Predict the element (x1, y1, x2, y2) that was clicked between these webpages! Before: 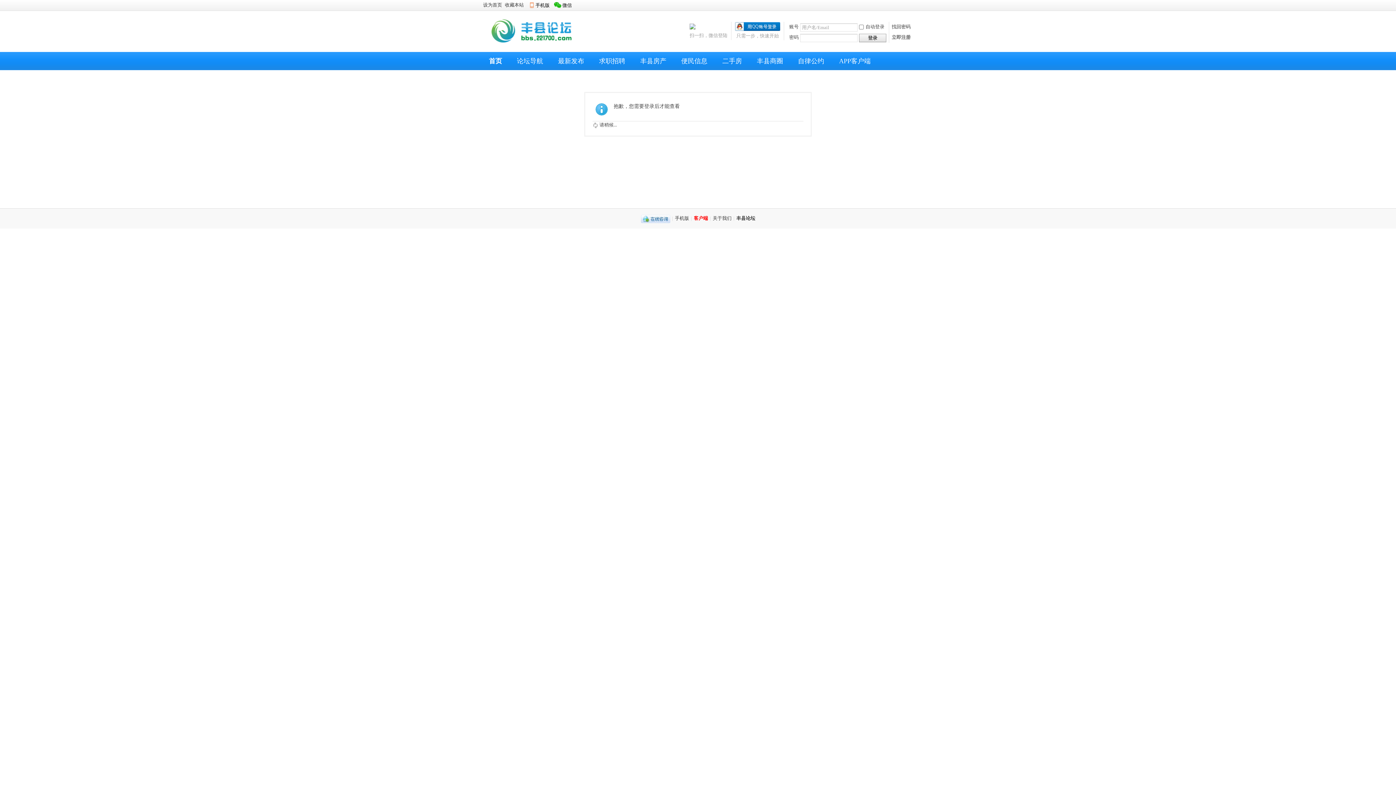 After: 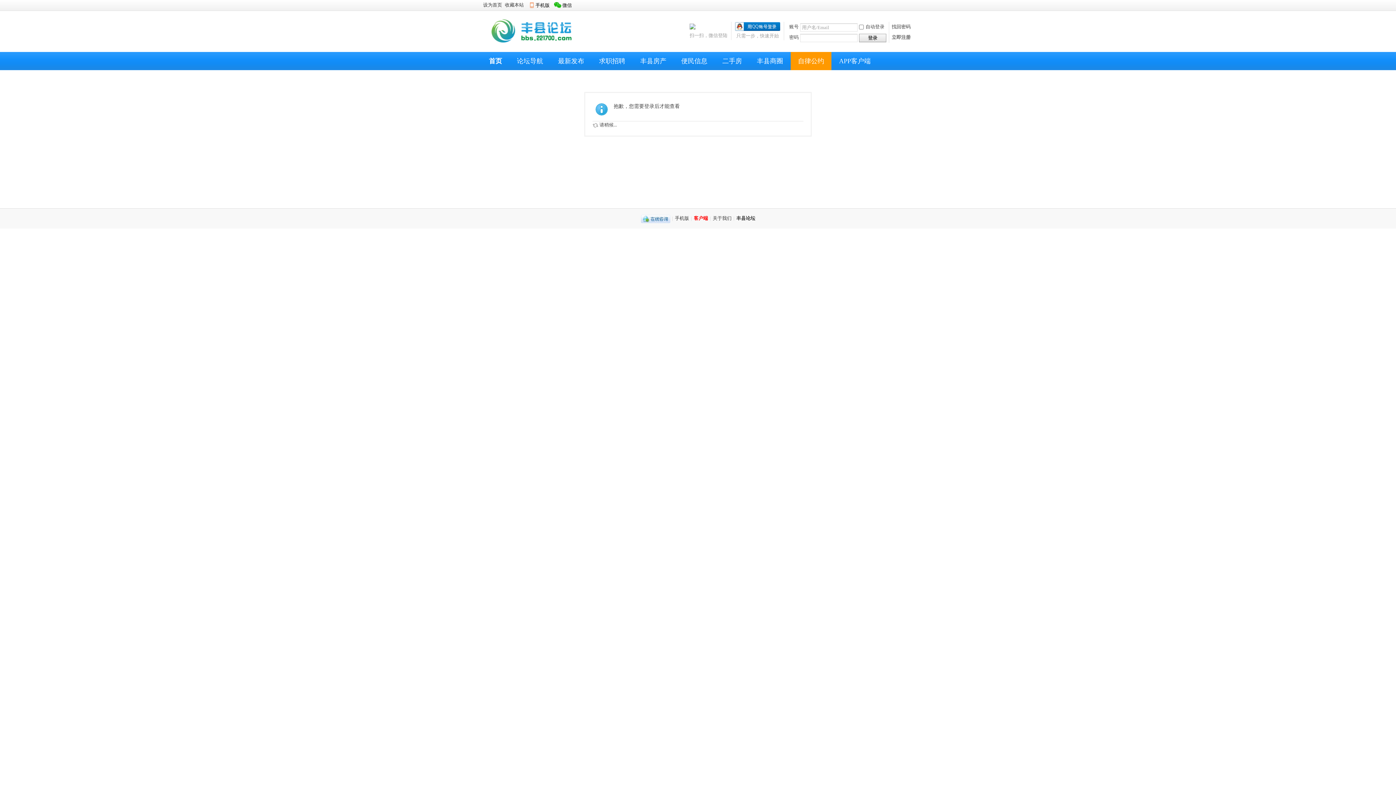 Action: label: 自律公约 bbox: (790, 52, 831, 70)